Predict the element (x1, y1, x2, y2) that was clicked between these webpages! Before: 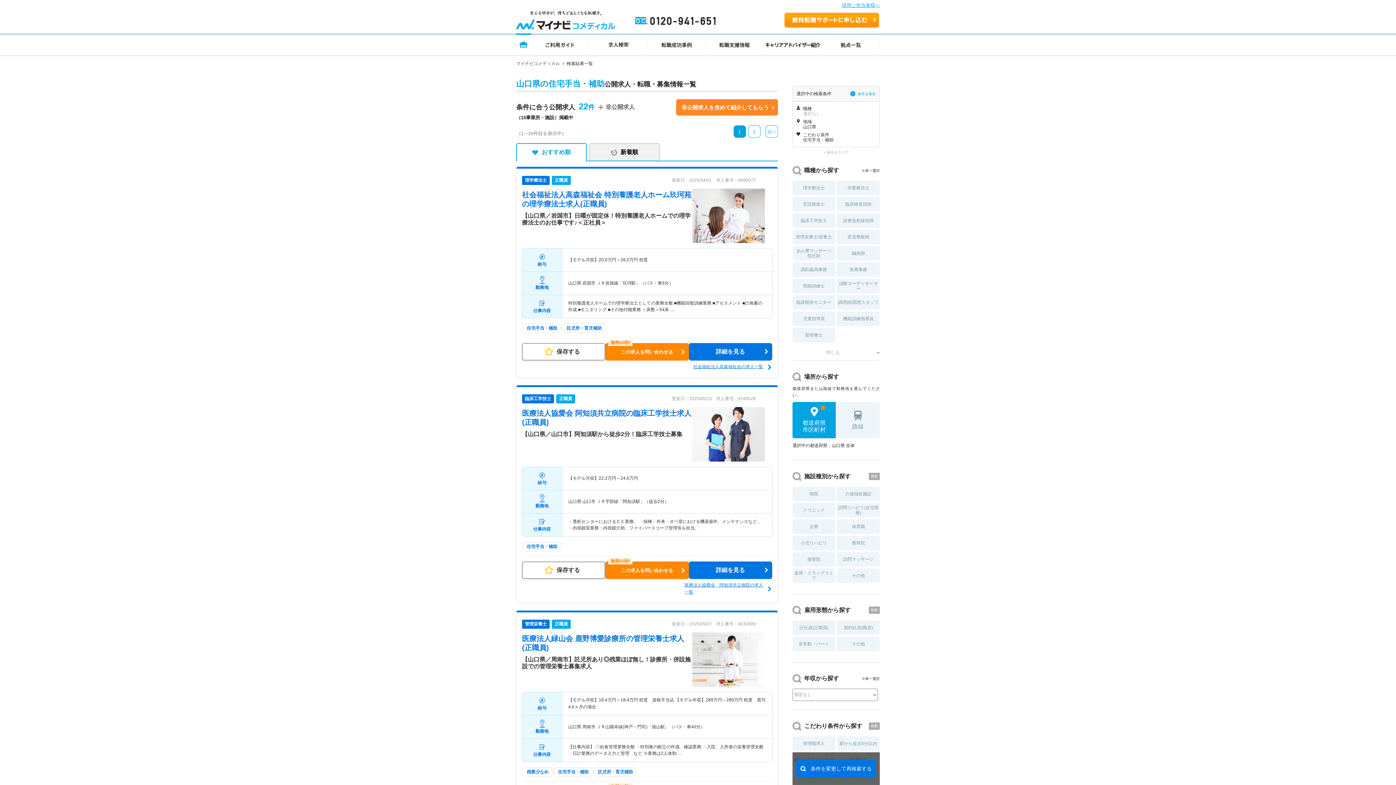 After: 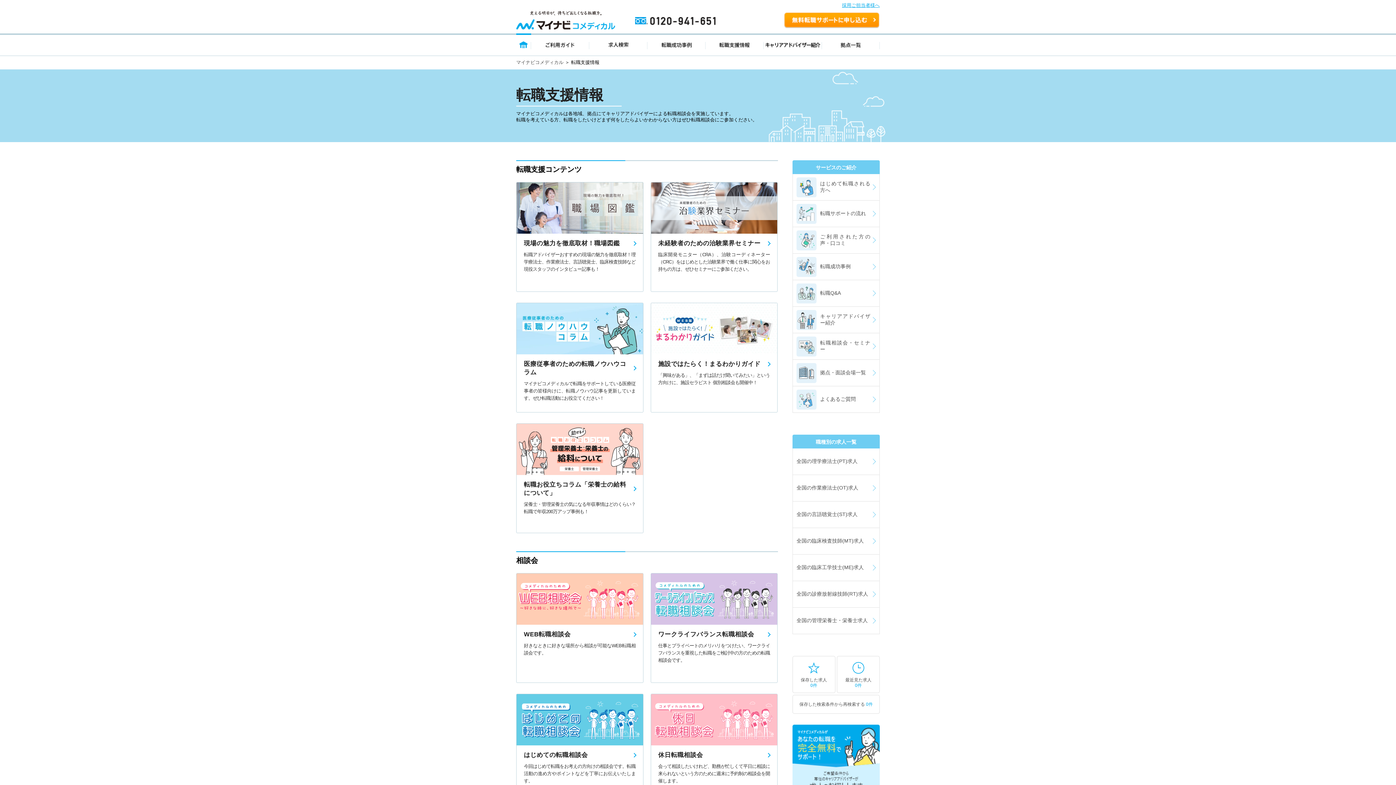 Action: bbox: (705, 33, 764, 55) label: 転職支援情報